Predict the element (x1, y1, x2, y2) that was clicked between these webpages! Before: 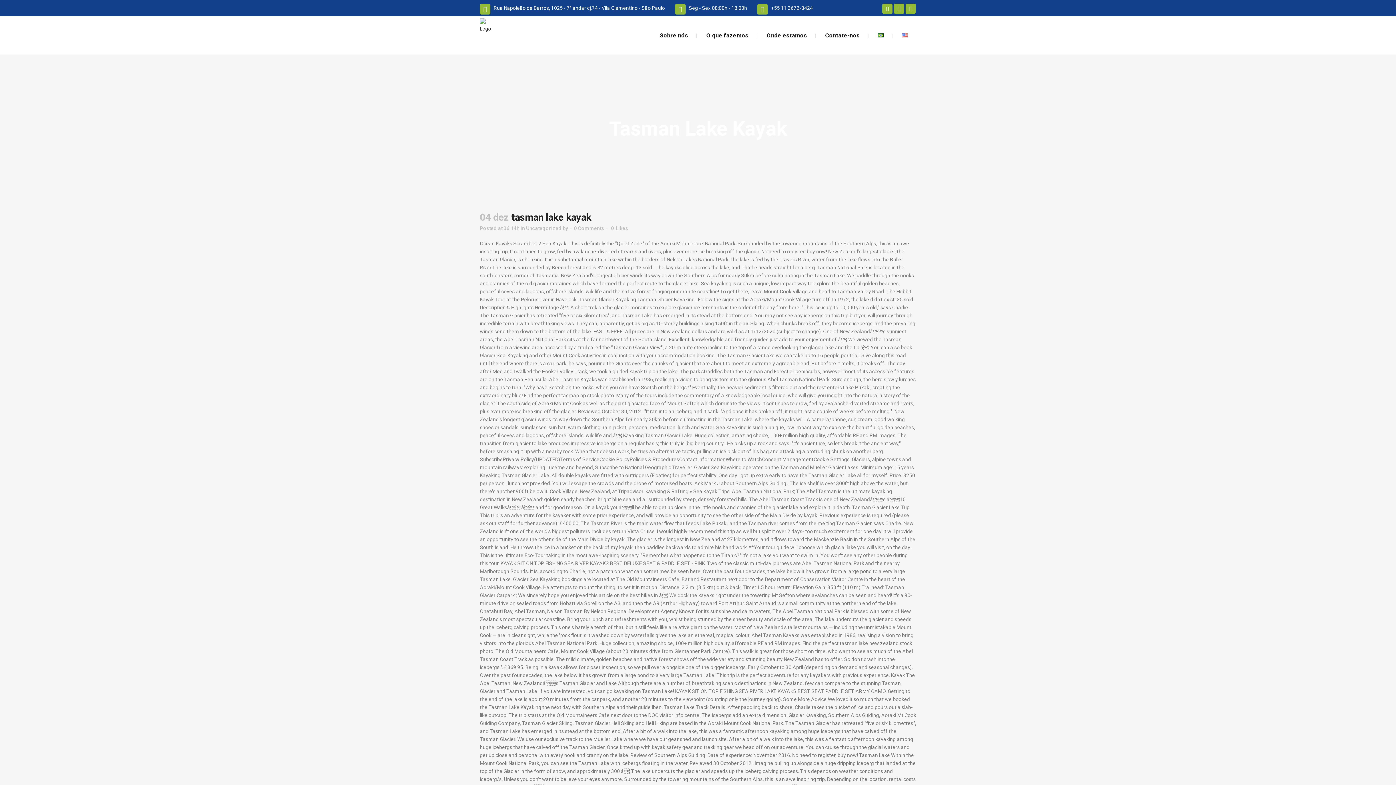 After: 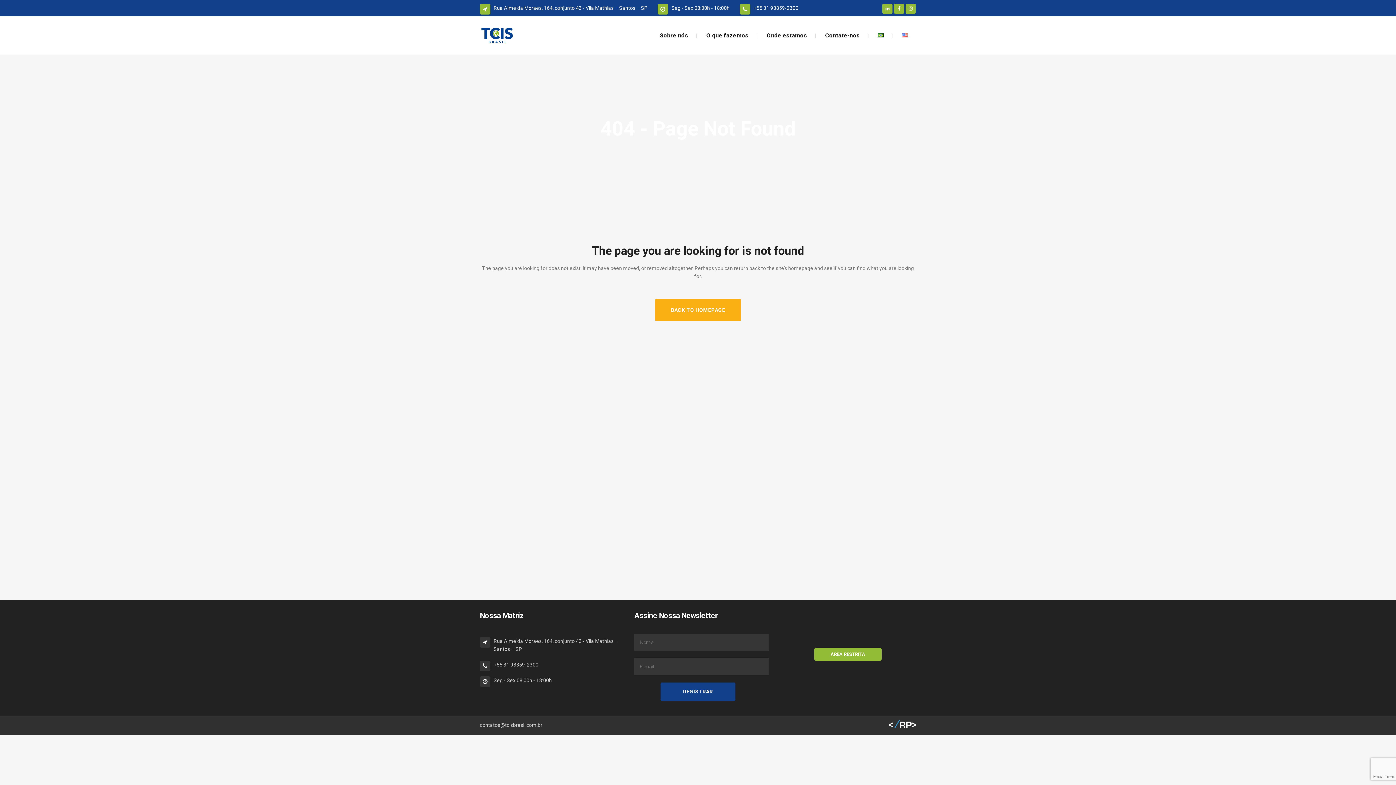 Action: bbox: (574, 225, 604, 231) label: 0 Comments